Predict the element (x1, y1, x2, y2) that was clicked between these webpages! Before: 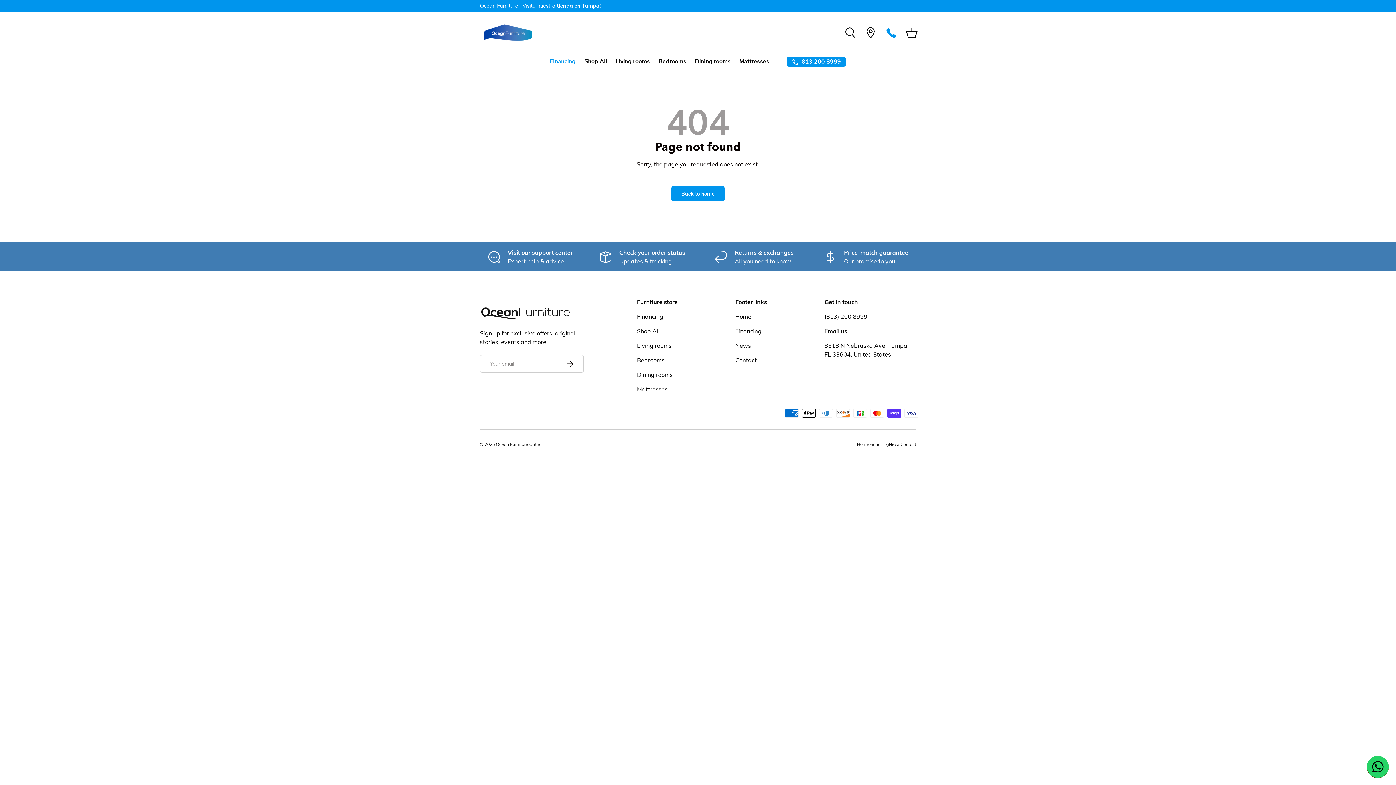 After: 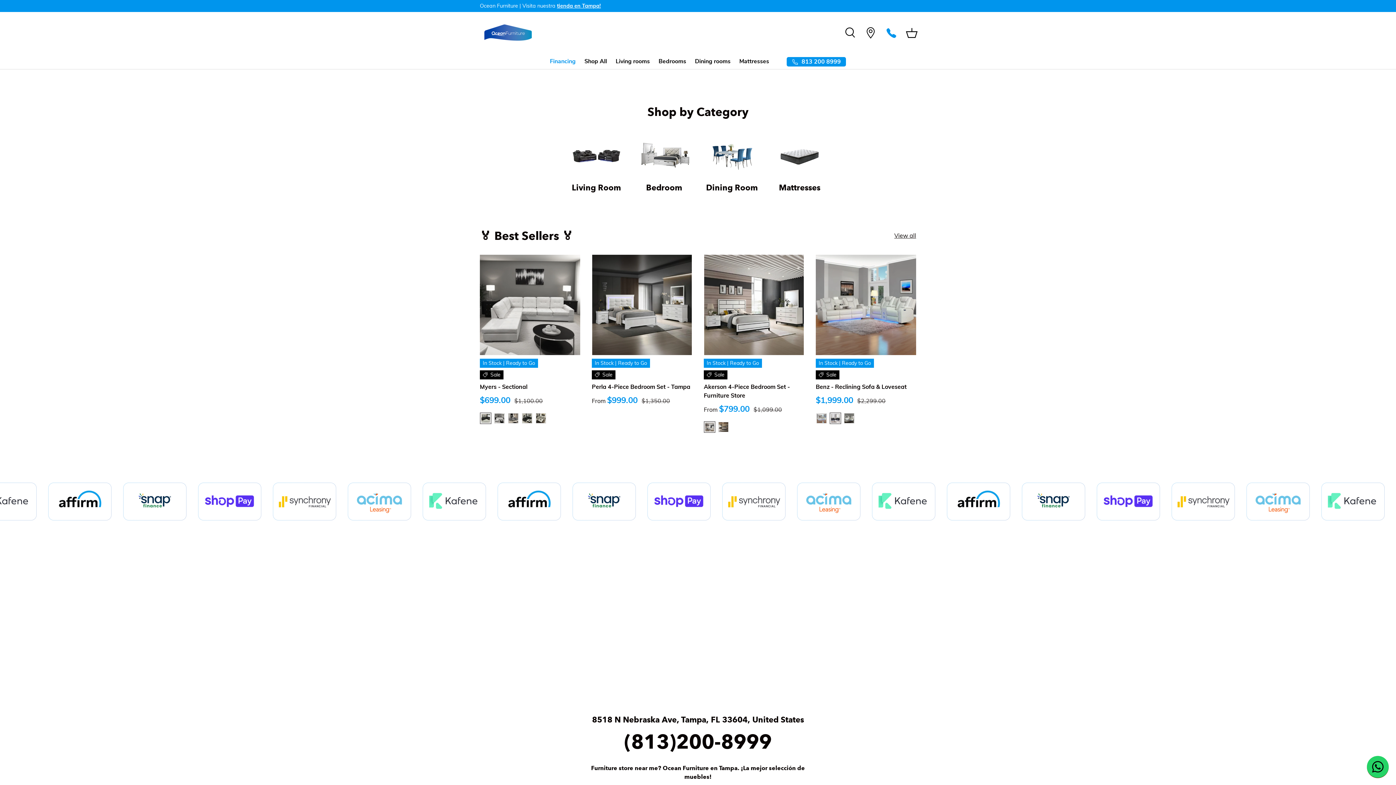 Action: bbox: (671, 186, 724, 201) label: Back to home